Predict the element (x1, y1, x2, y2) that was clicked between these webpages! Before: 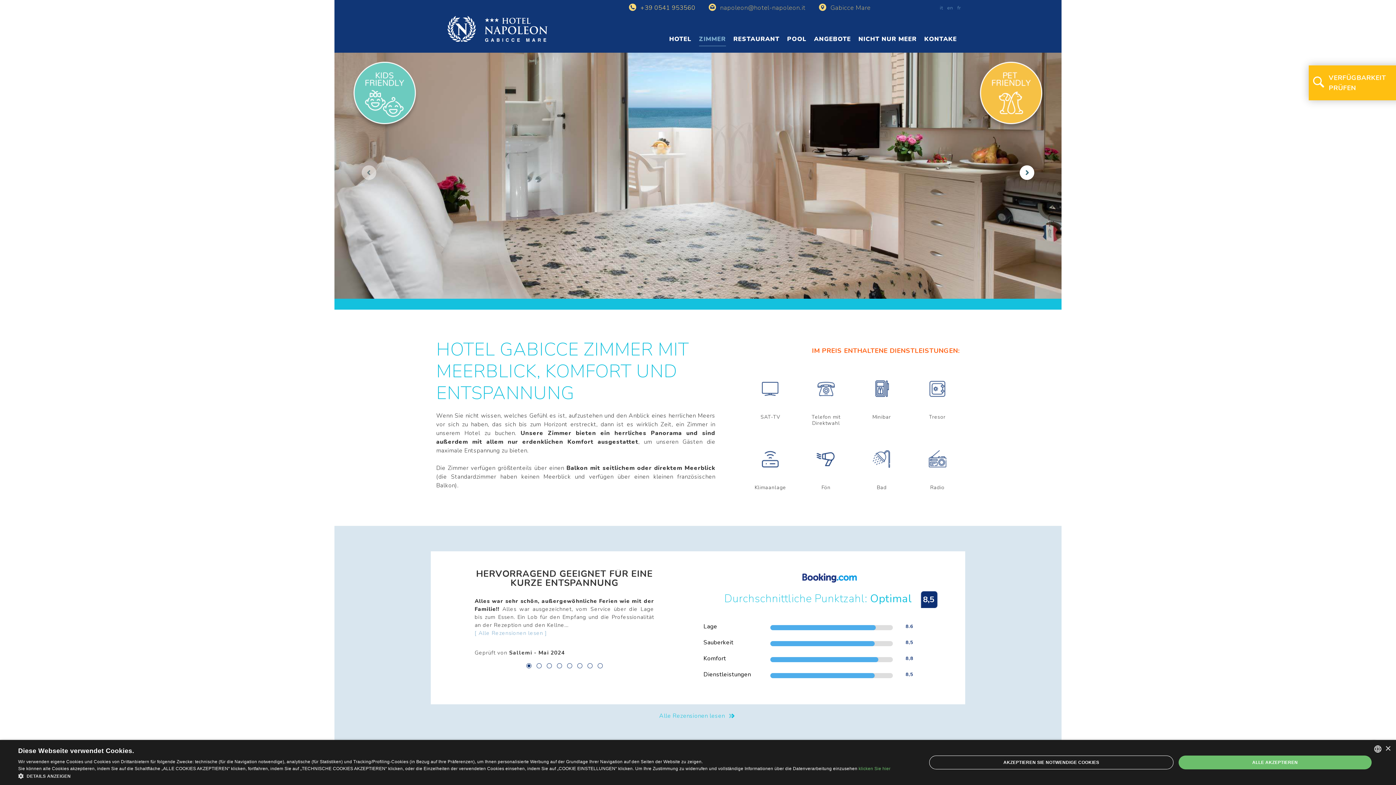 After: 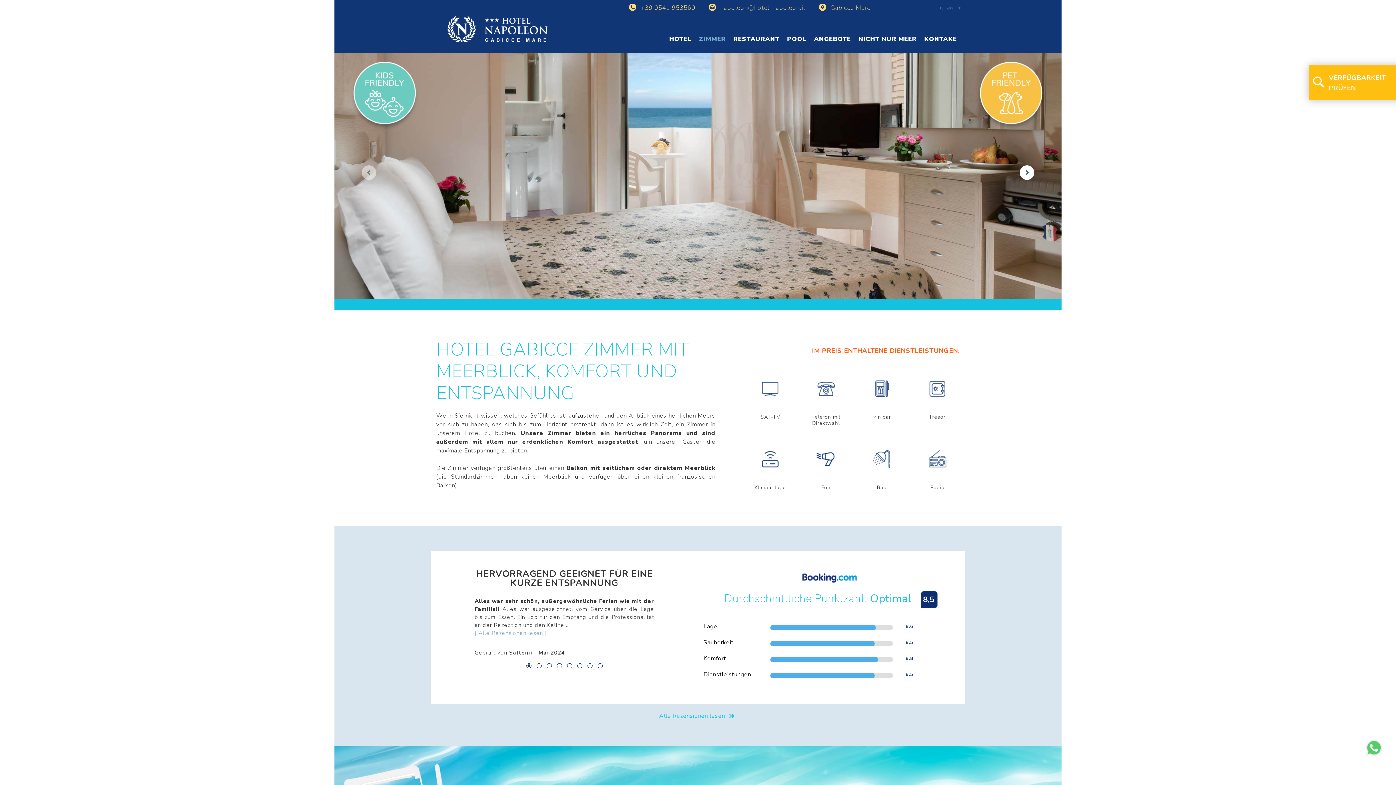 Action: label: AKZEPTIEREN SIE NOTWENDIGE COOKIES bbox: (929, 756, 1173, 769)